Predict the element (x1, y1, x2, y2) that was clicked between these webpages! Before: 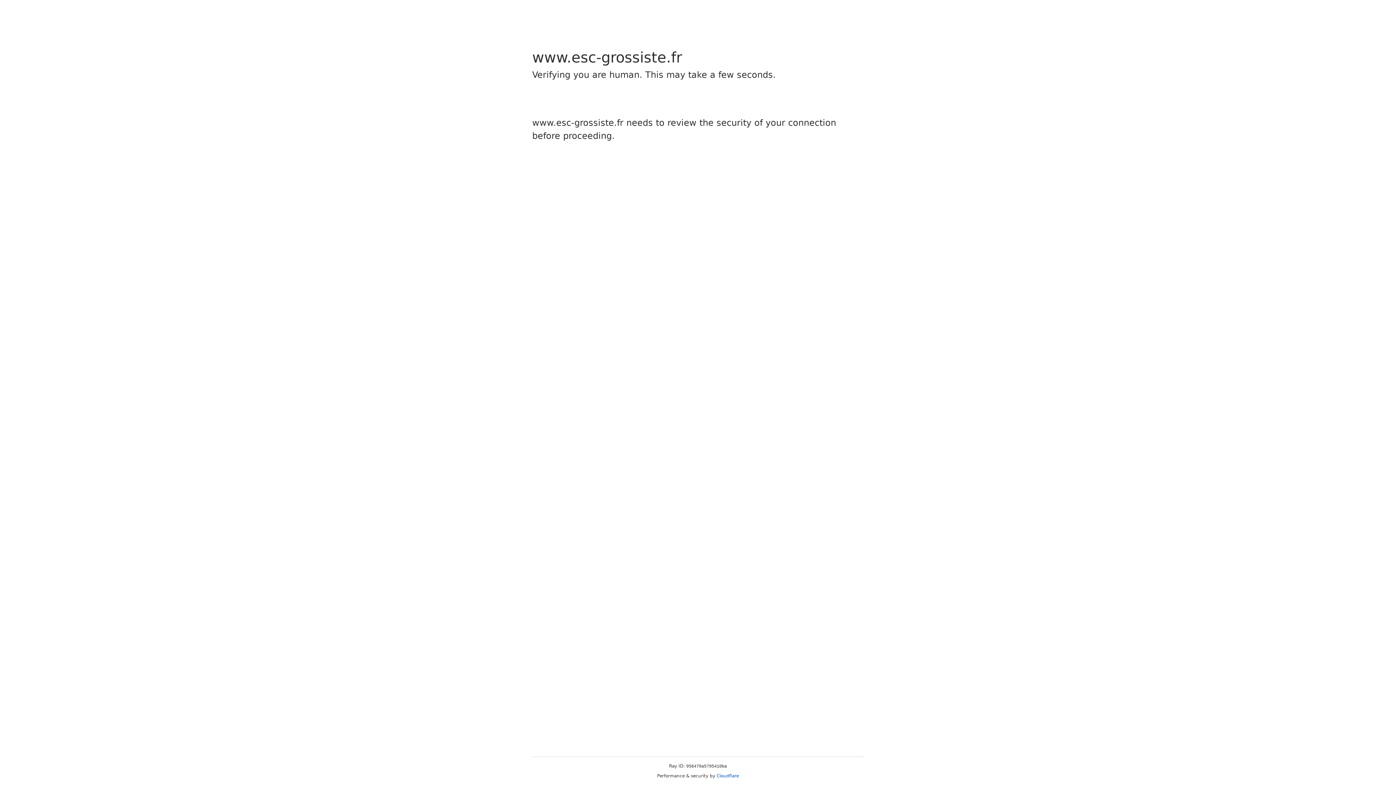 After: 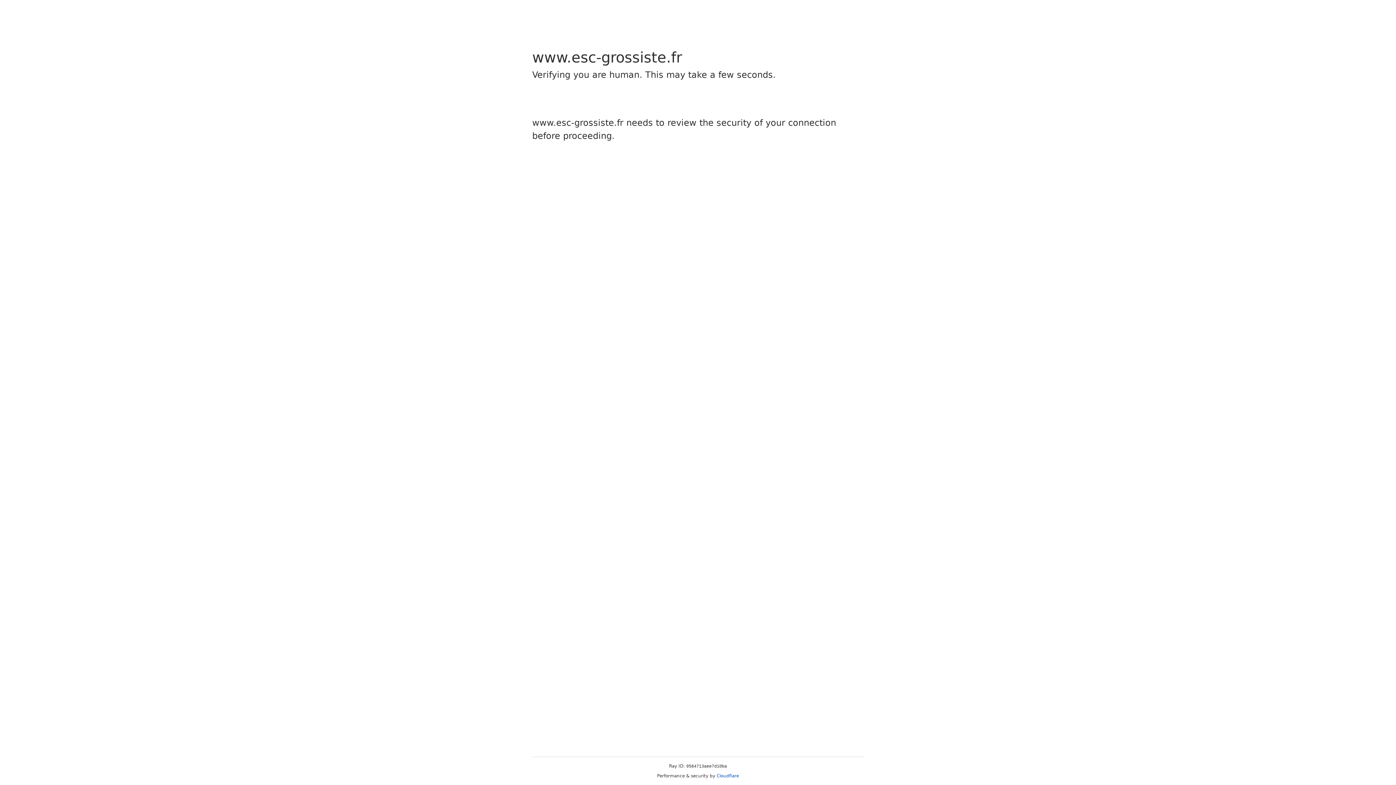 Action: bbox: (716, 773, 739, 778) label: Cloudflare